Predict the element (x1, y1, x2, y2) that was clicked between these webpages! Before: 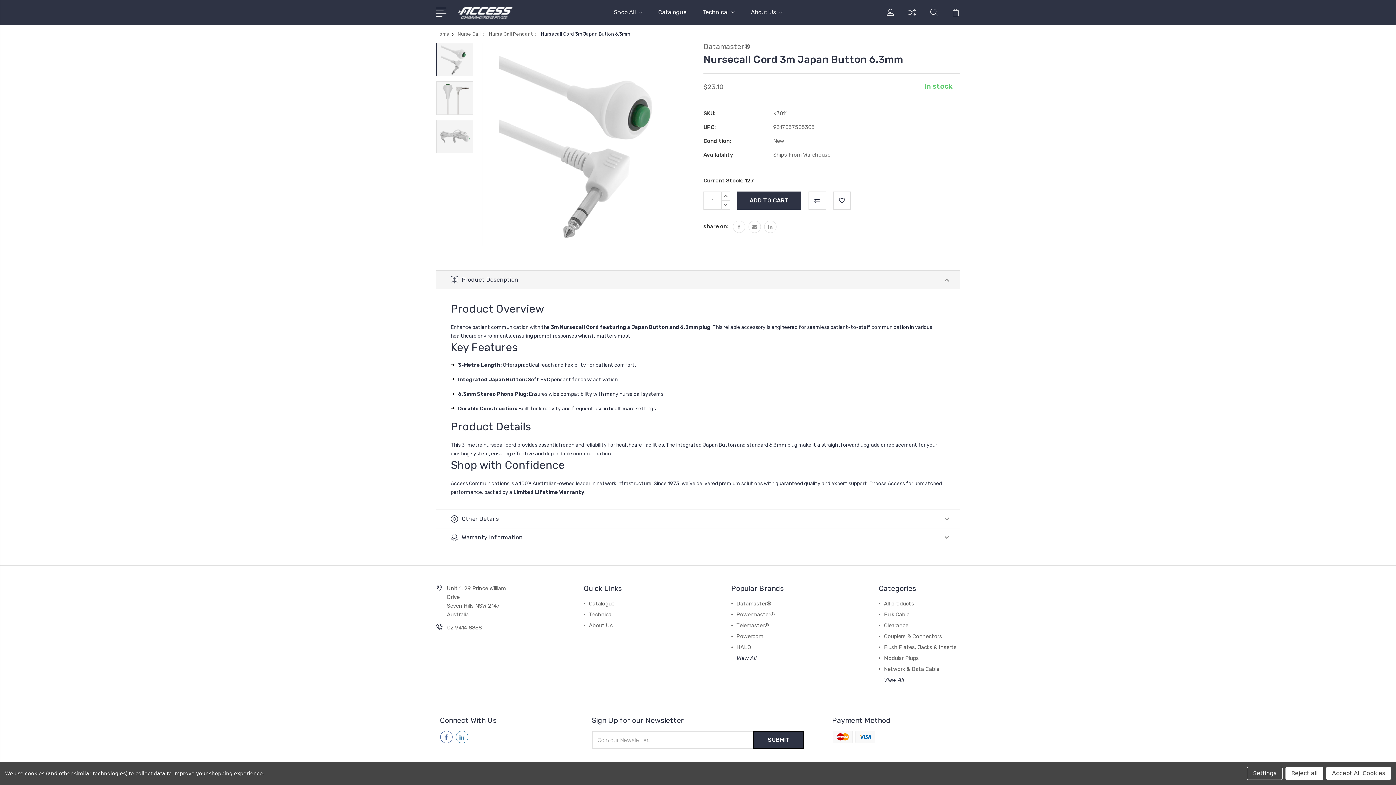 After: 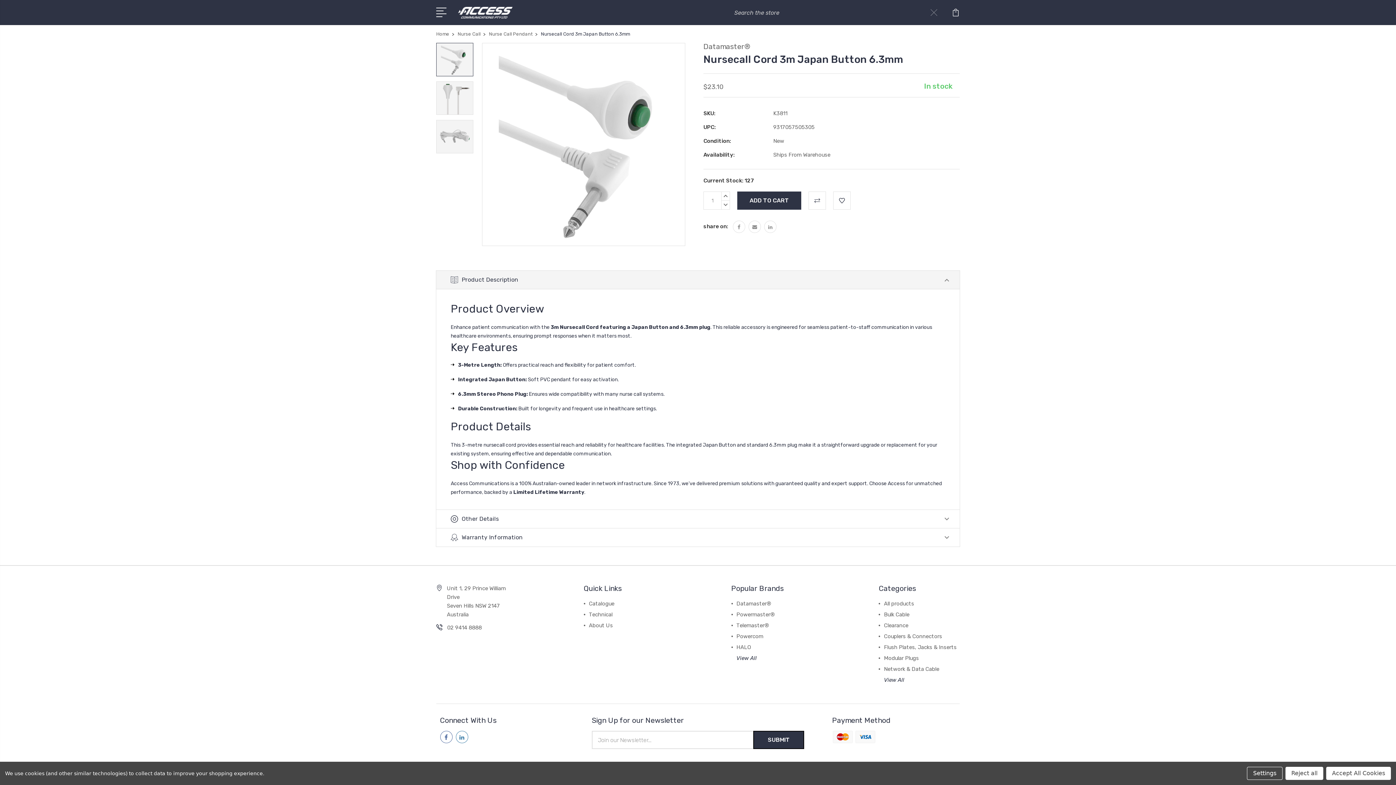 Action: bbox: (930, 8, 938, 25)